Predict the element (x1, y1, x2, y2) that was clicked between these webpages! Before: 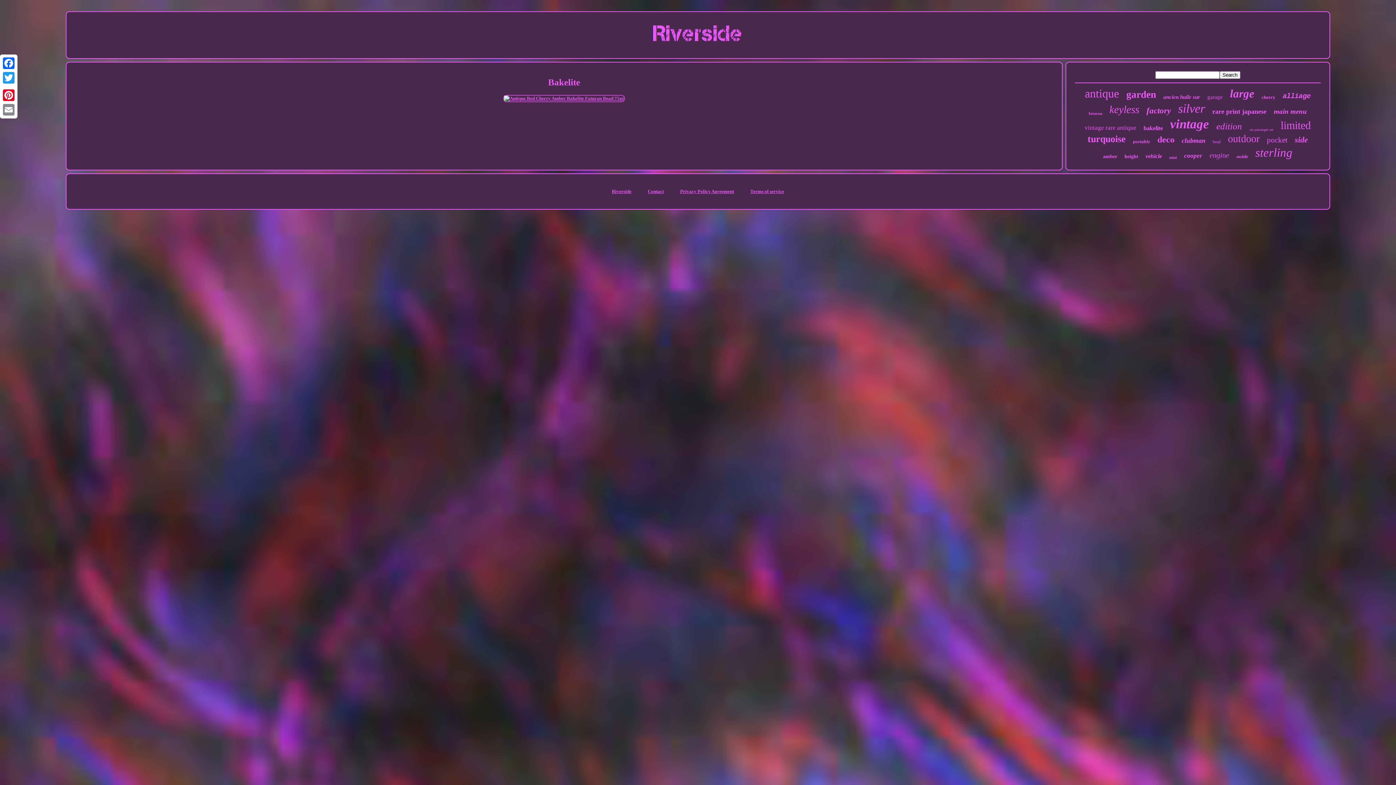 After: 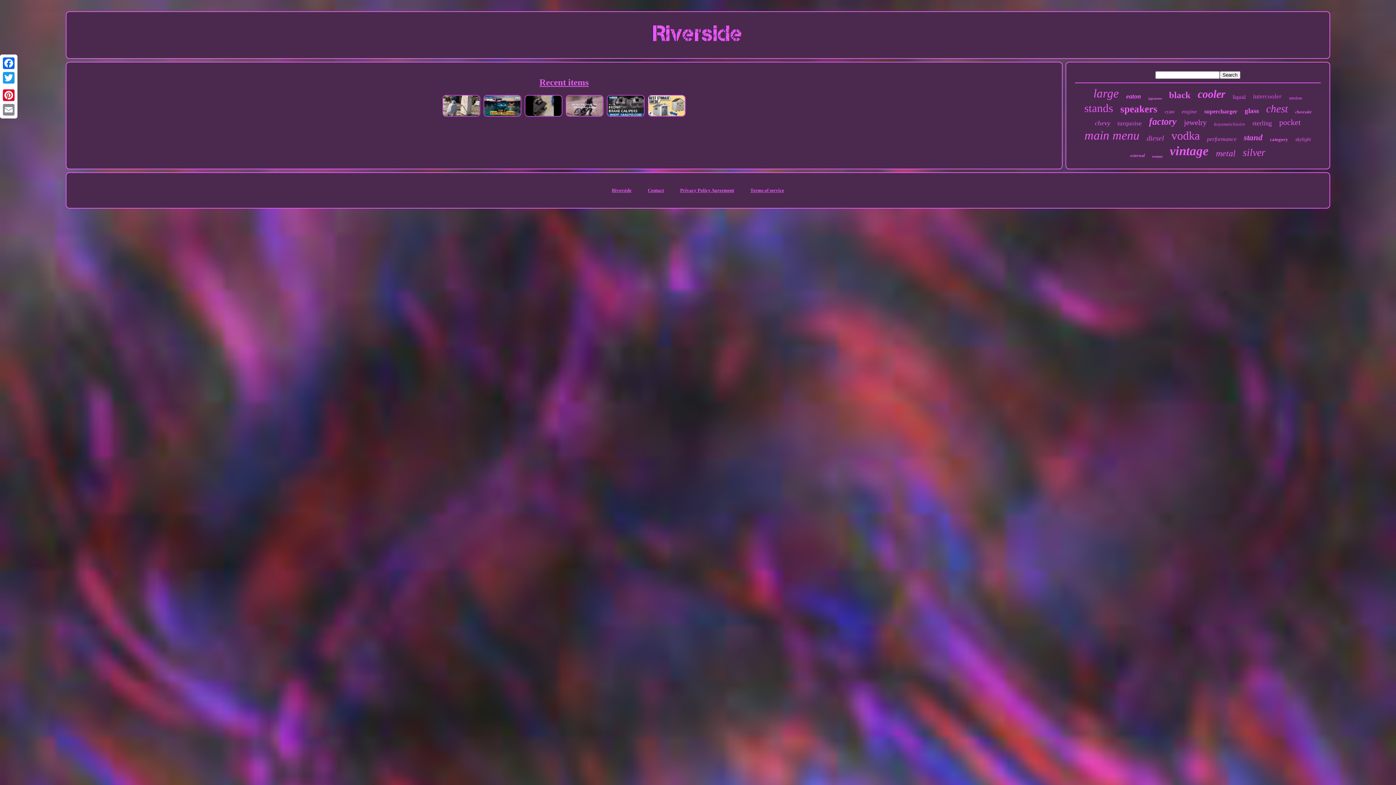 Action: bbox: (648, 43, 748, 49)